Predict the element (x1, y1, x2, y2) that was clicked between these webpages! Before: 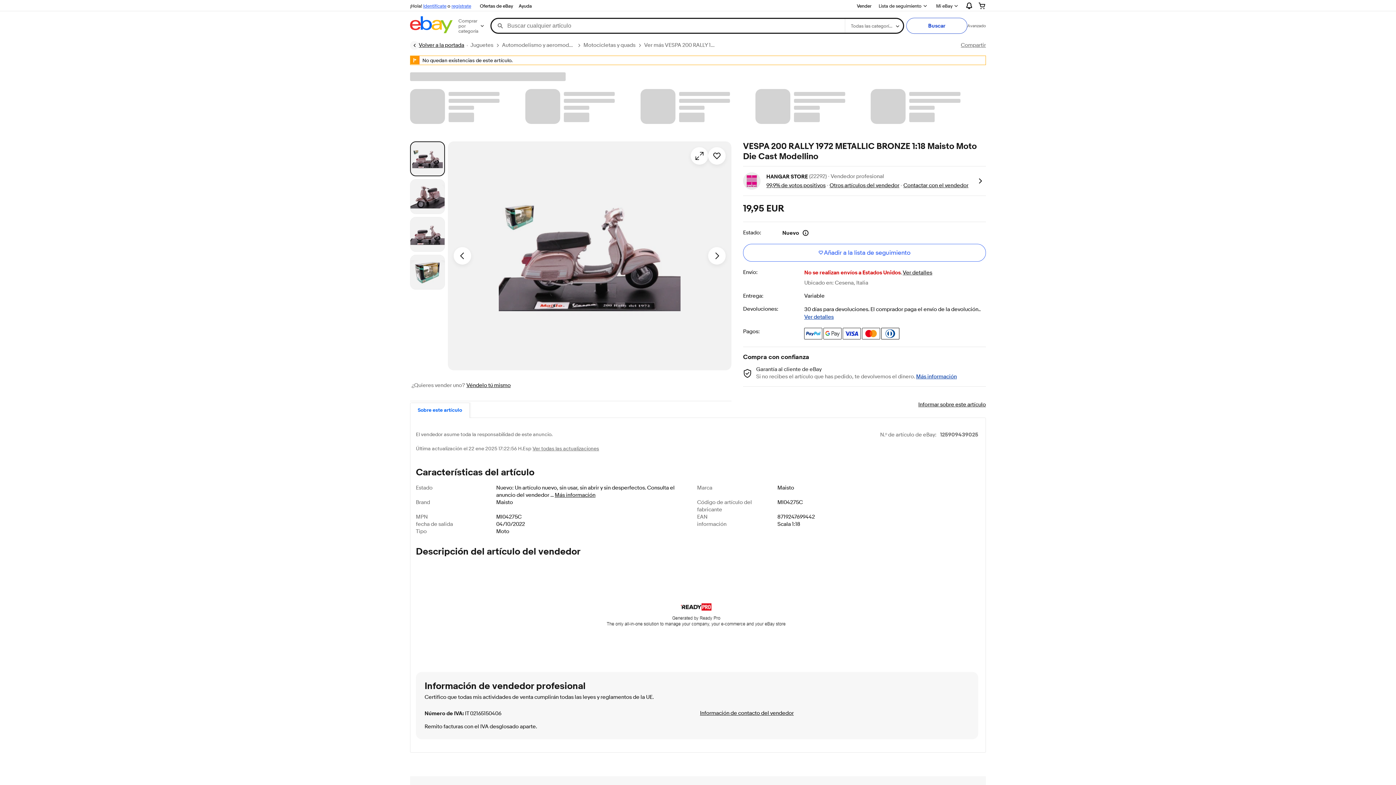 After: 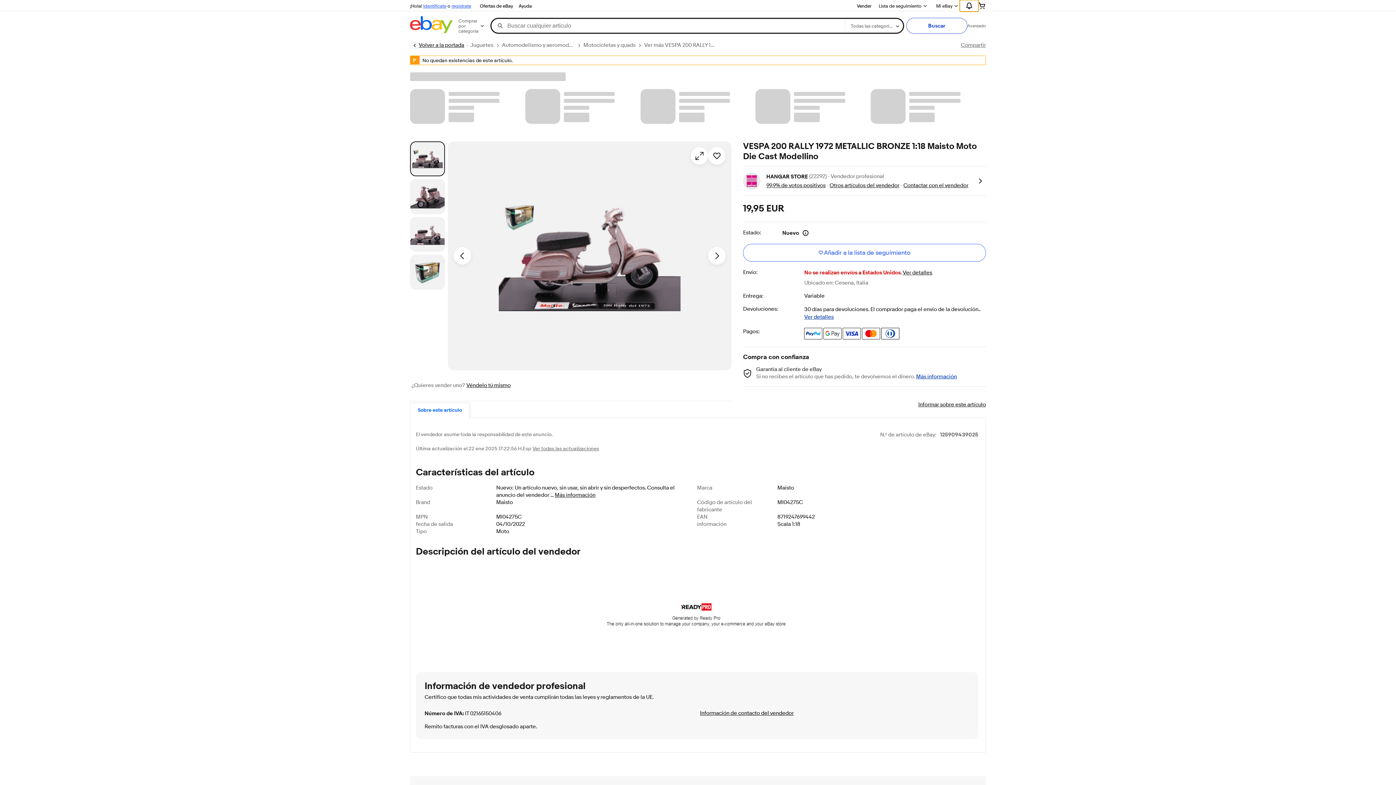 Action: label: Ampliar Notificaciones bbox: (960, 0, 978, 11)